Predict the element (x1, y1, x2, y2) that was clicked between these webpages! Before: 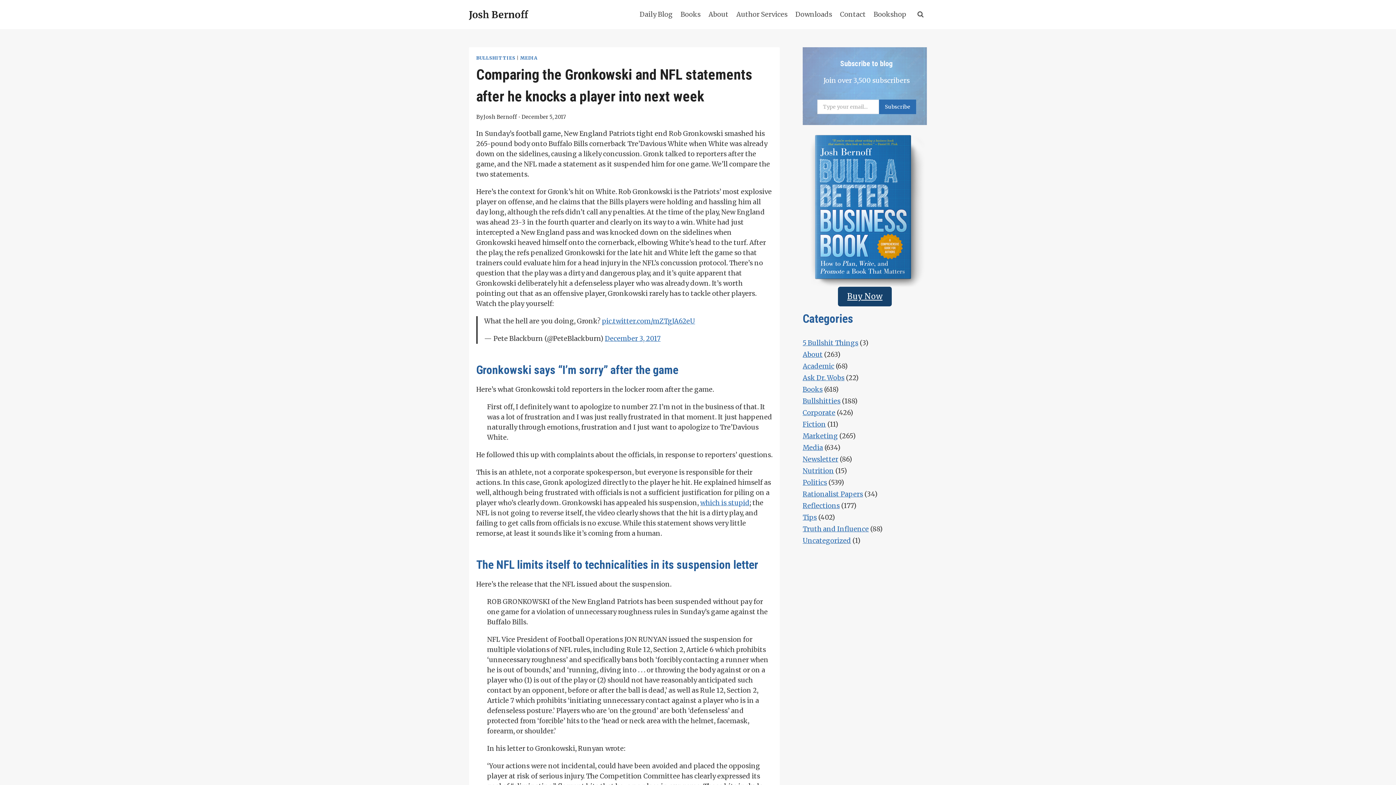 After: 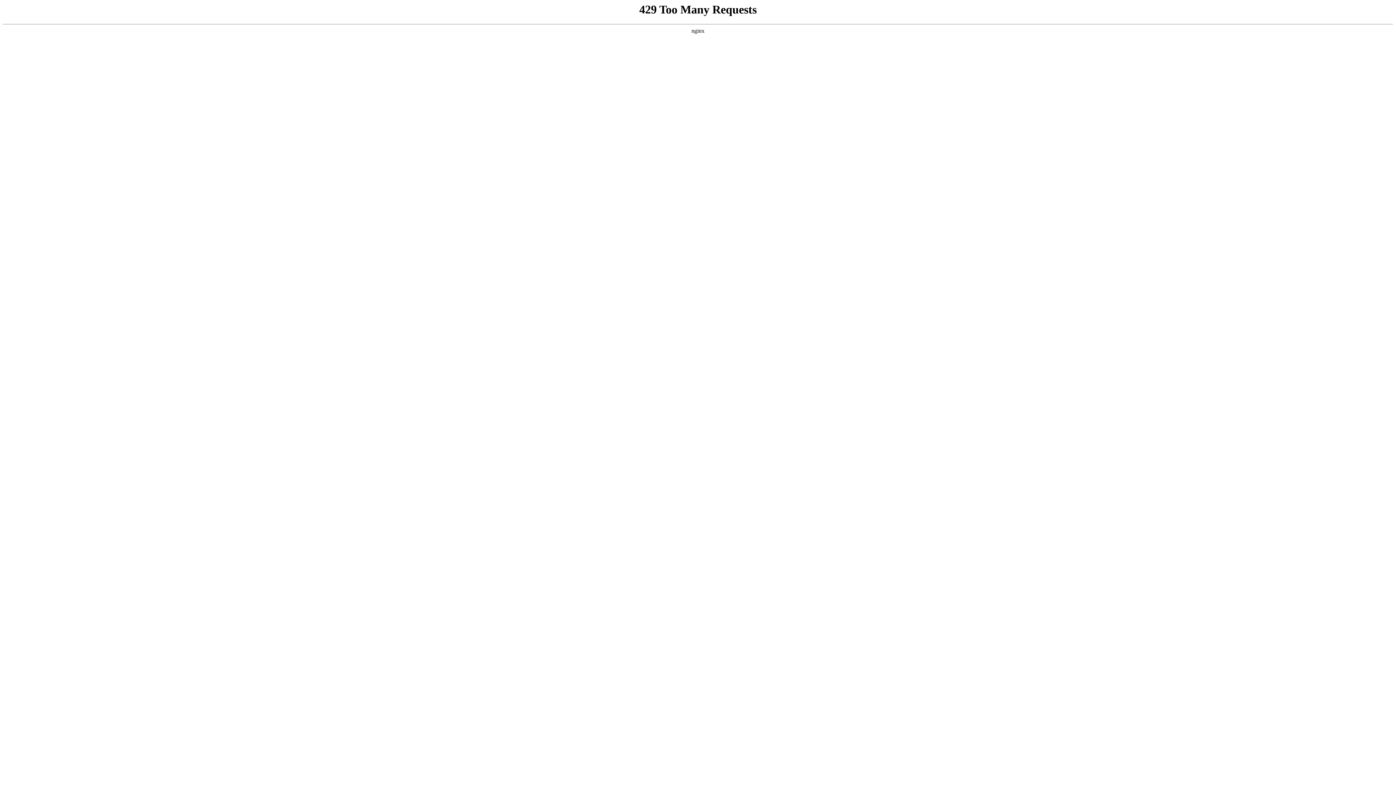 Action: bbox: (802, 513, 817, 521) label: Tips